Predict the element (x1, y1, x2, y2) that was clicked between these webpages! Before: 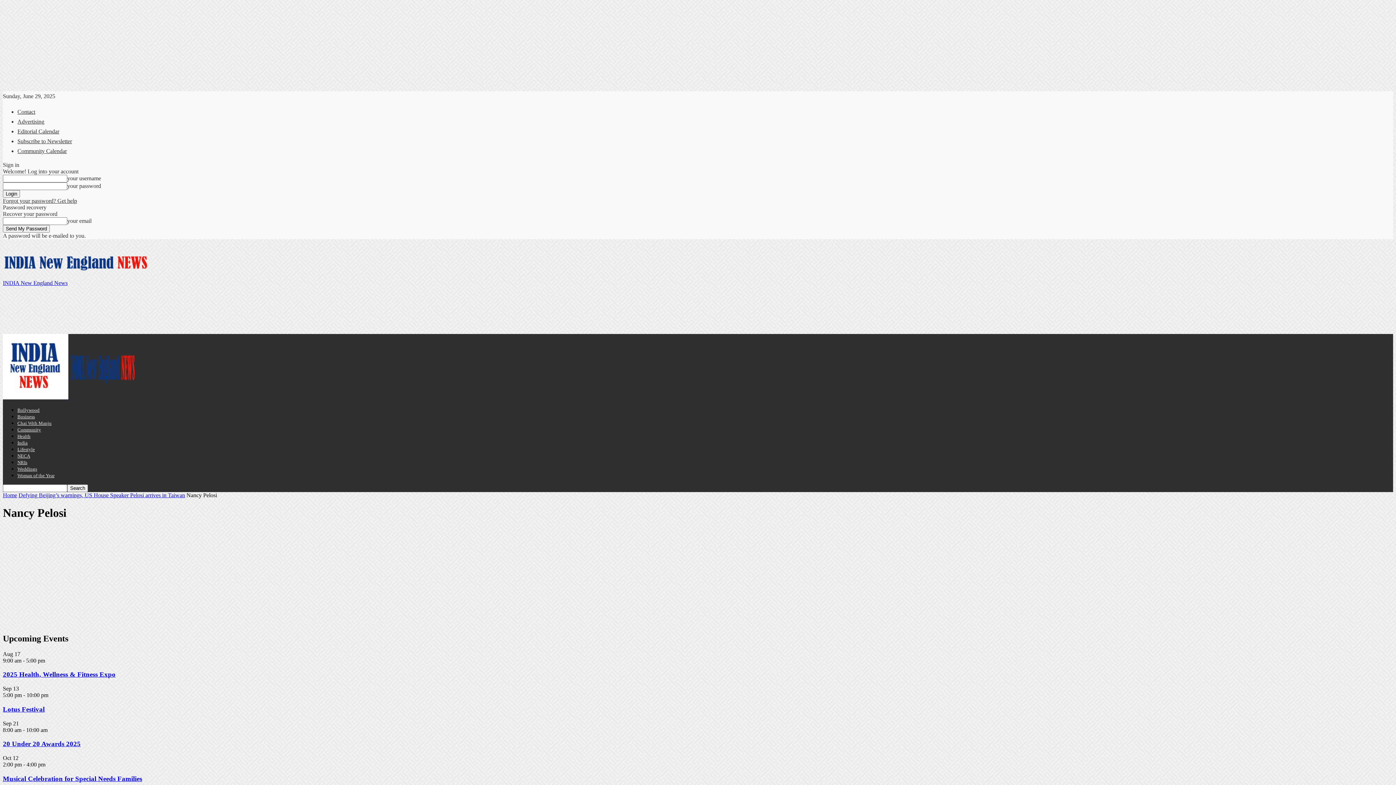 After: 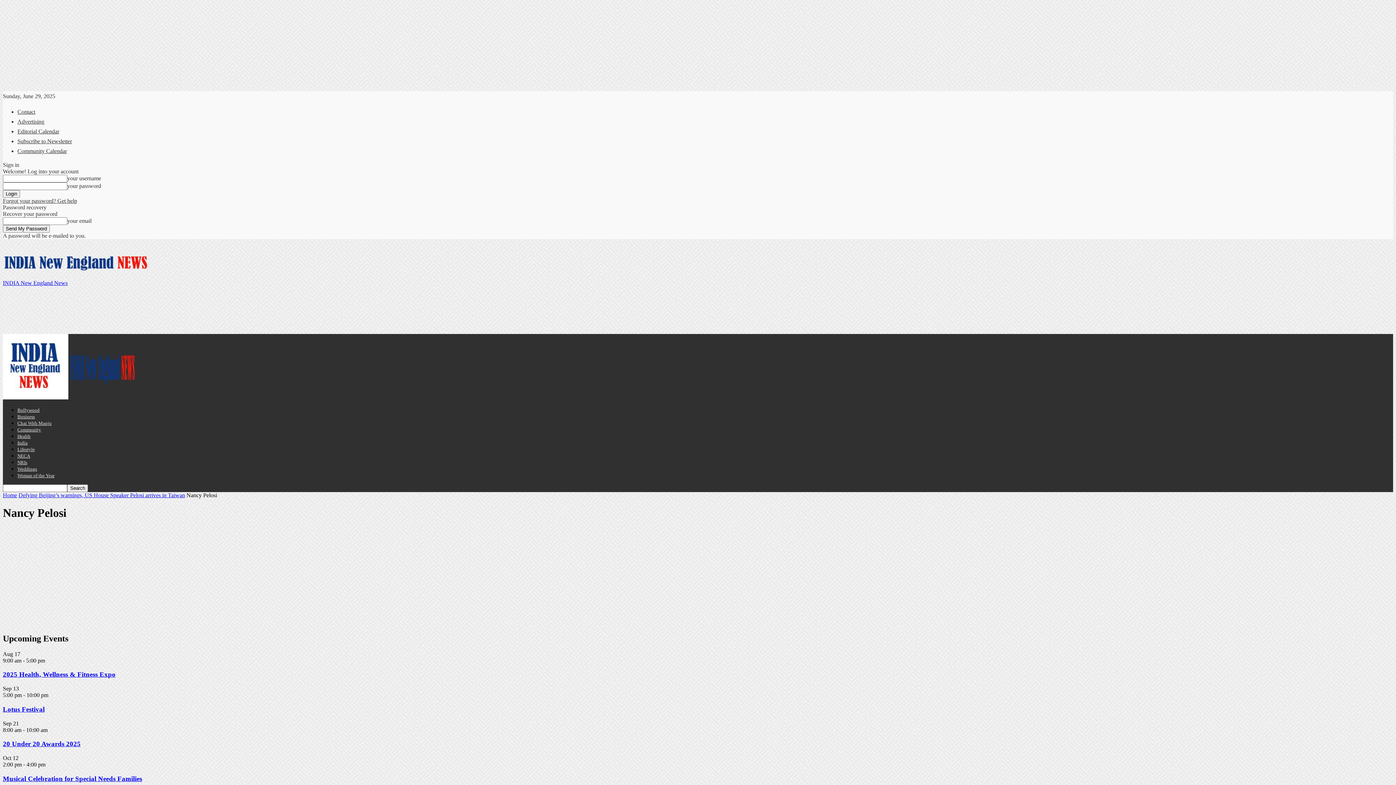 Action: bbox: (2, 197, 77, 204) label: Forgot your password? Get help